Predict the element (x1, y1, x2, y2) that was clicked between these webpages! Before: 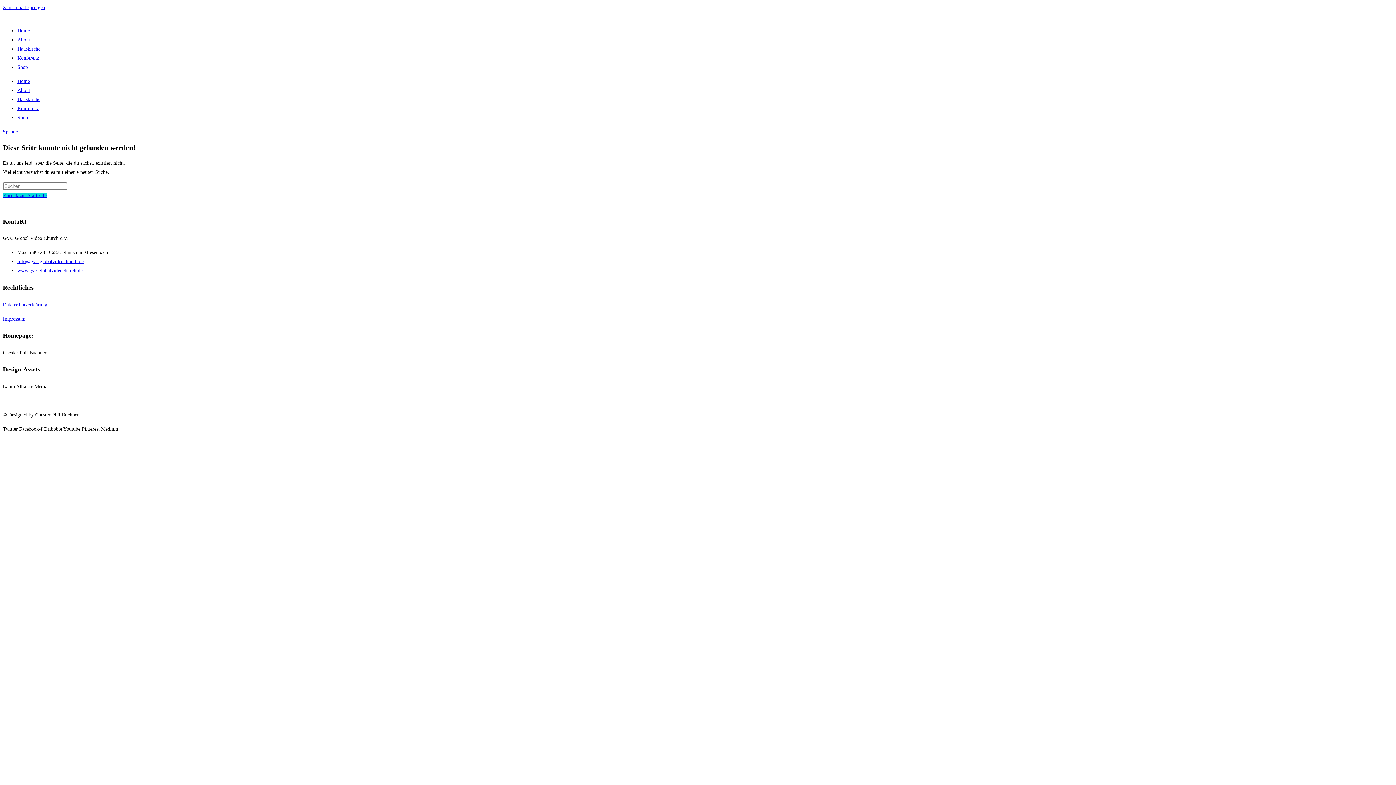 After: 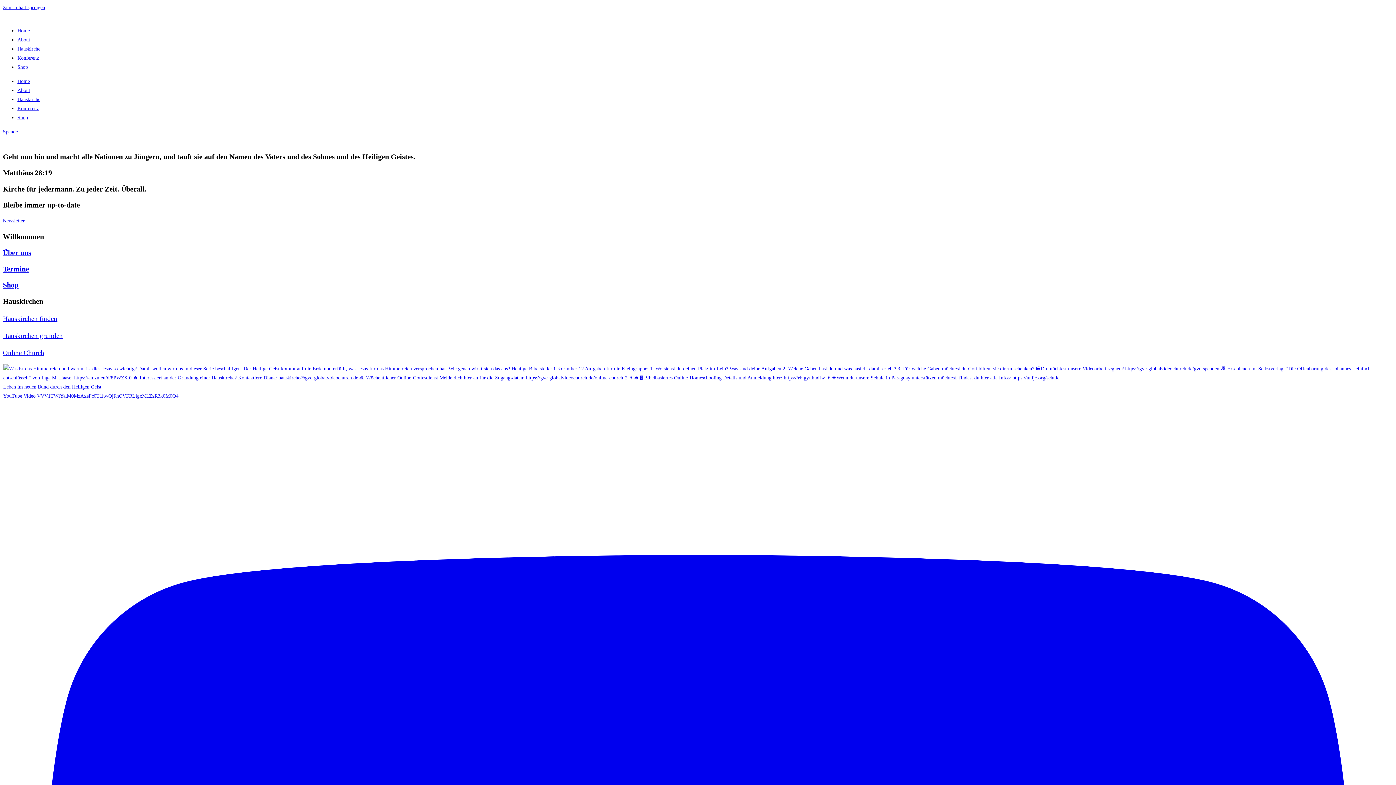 Action: label: Home bbox: (17, 78, 29, 84)